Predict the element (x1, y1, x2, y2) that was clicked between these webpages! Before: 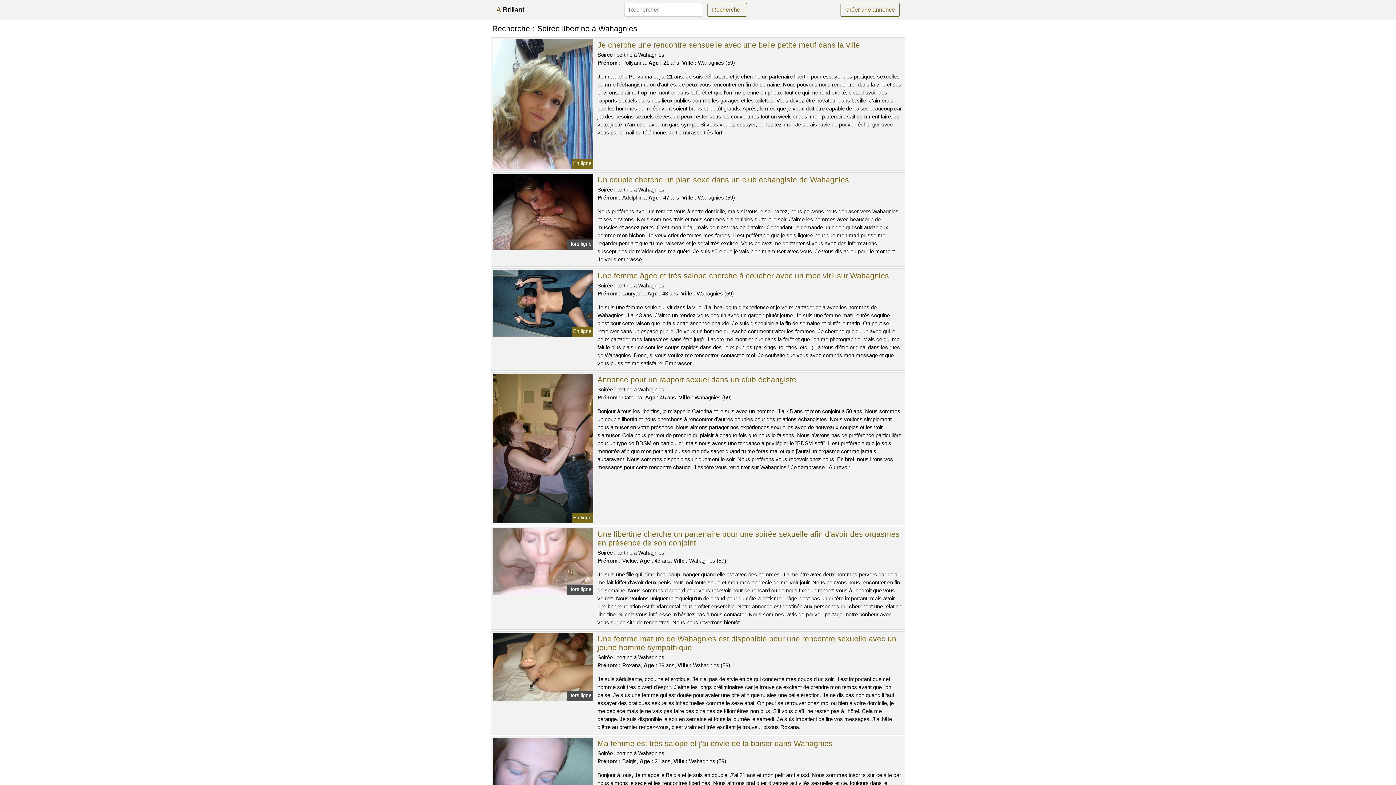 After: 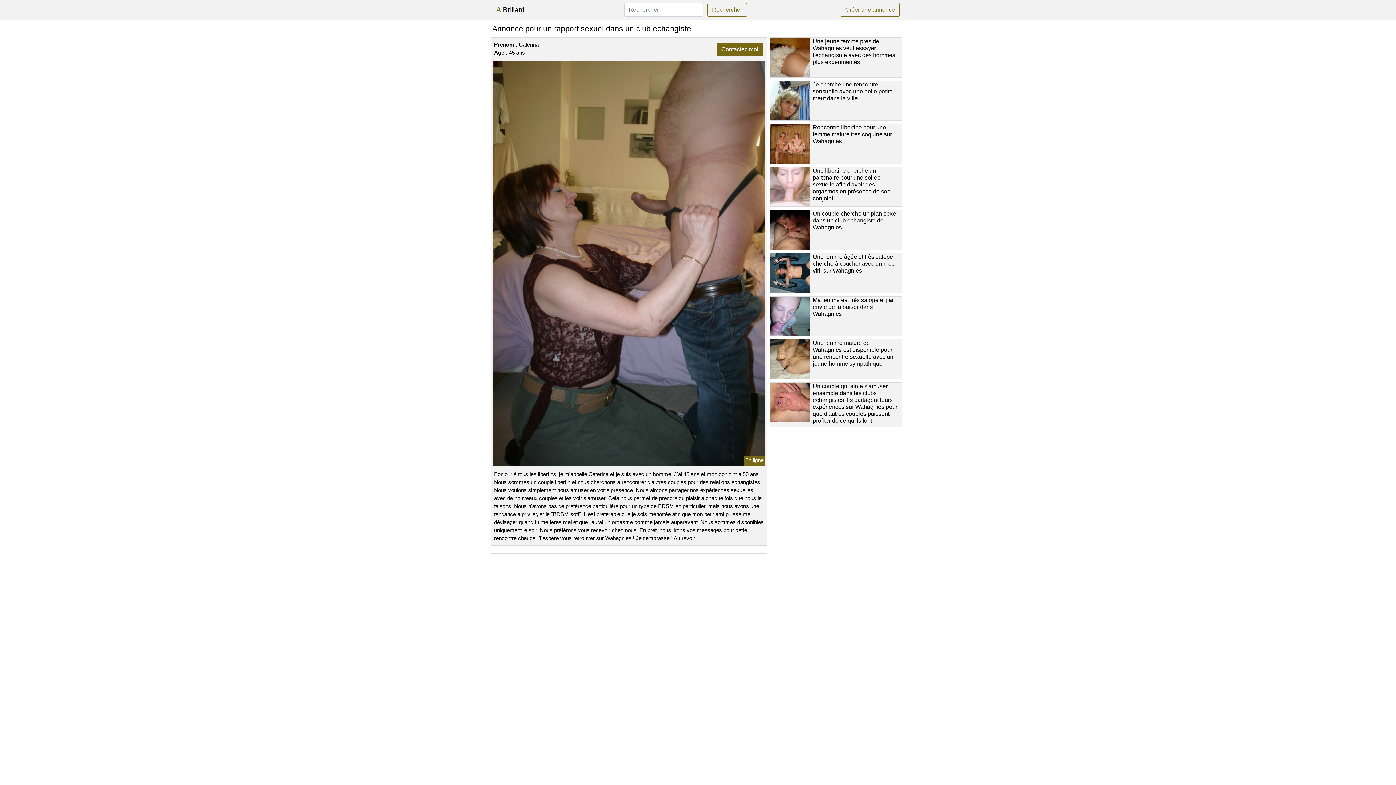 Action: label: Annonce pour un rapport sexuel dans un club échangiste bbox: (597, 375, 796, 384)